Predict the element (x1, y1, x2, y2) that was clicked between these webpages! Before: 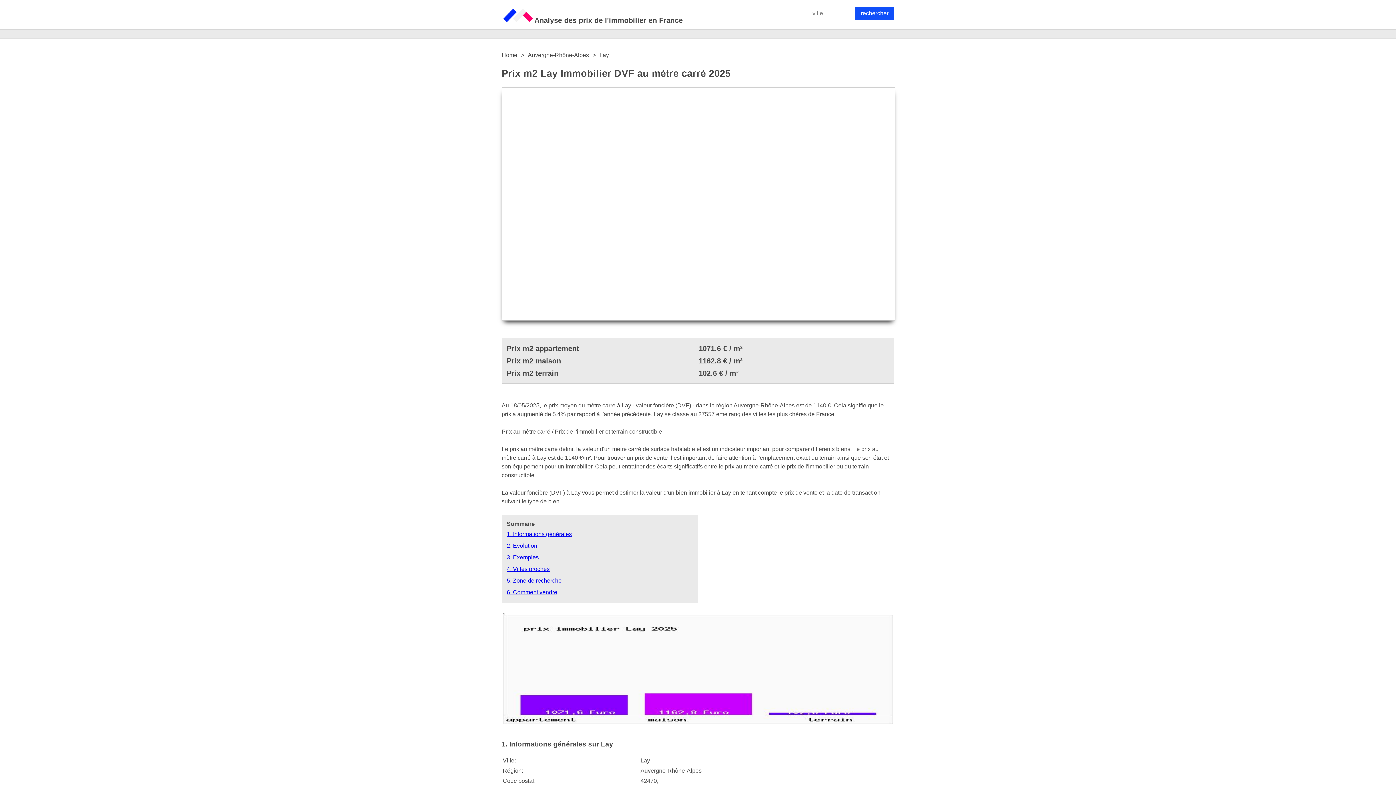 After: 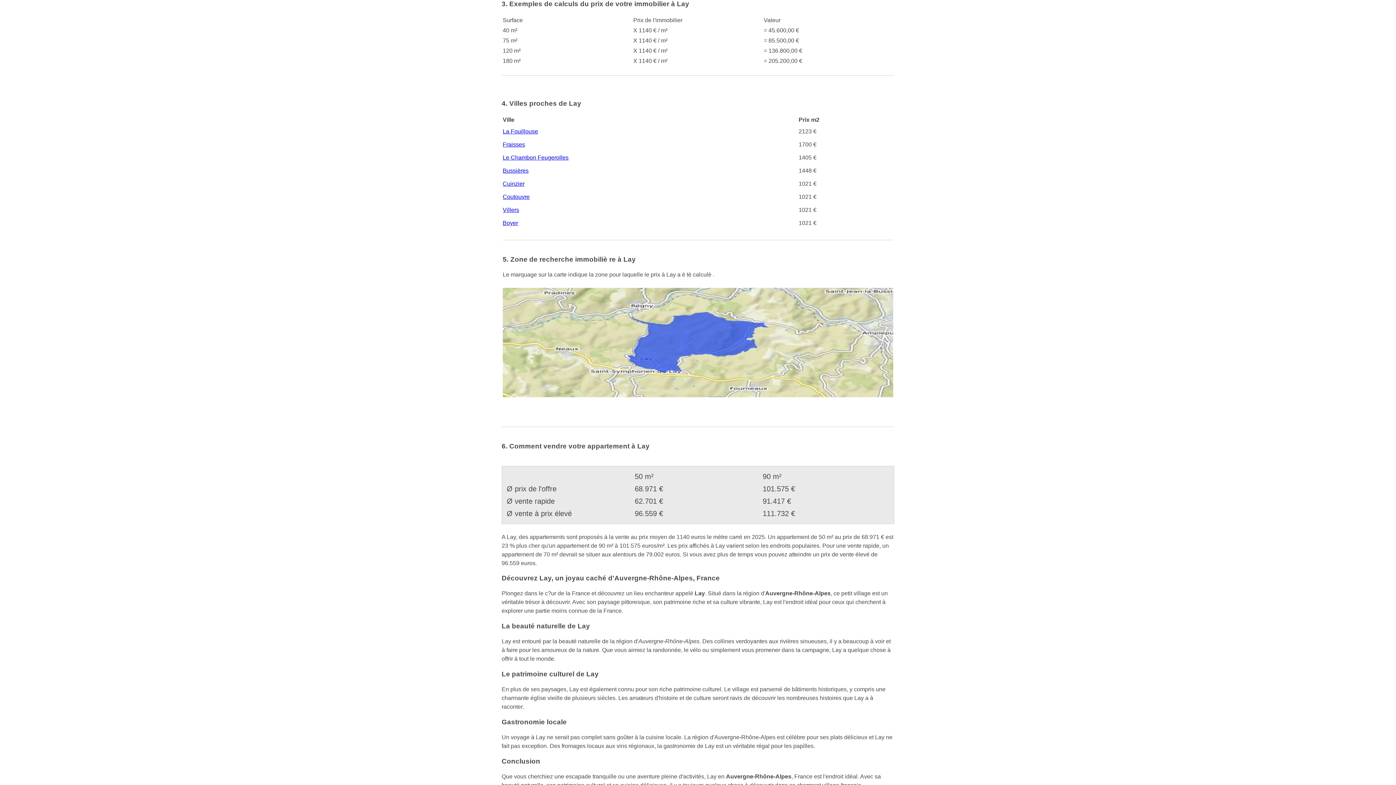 Action: bbox: (506, 554, 538, 560) label: 3. Exemples